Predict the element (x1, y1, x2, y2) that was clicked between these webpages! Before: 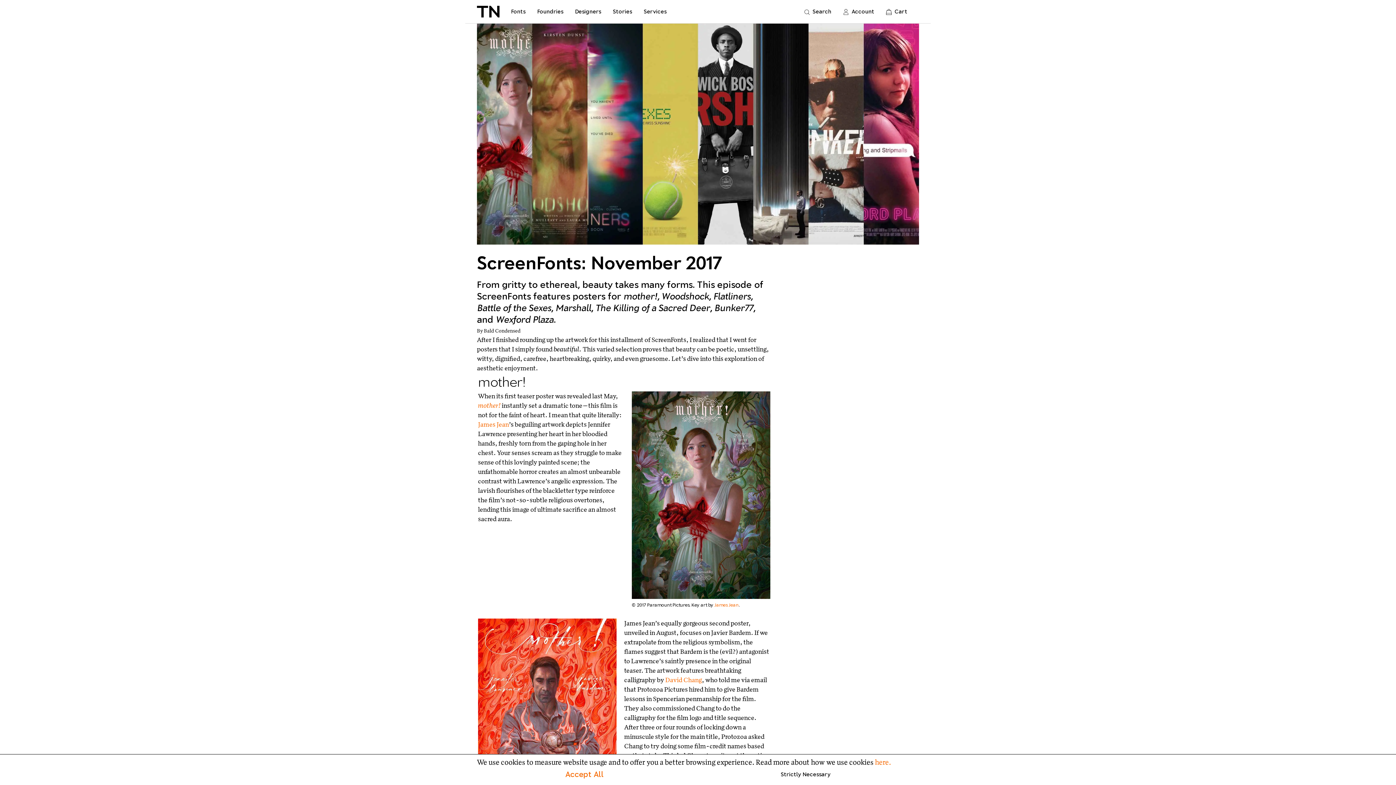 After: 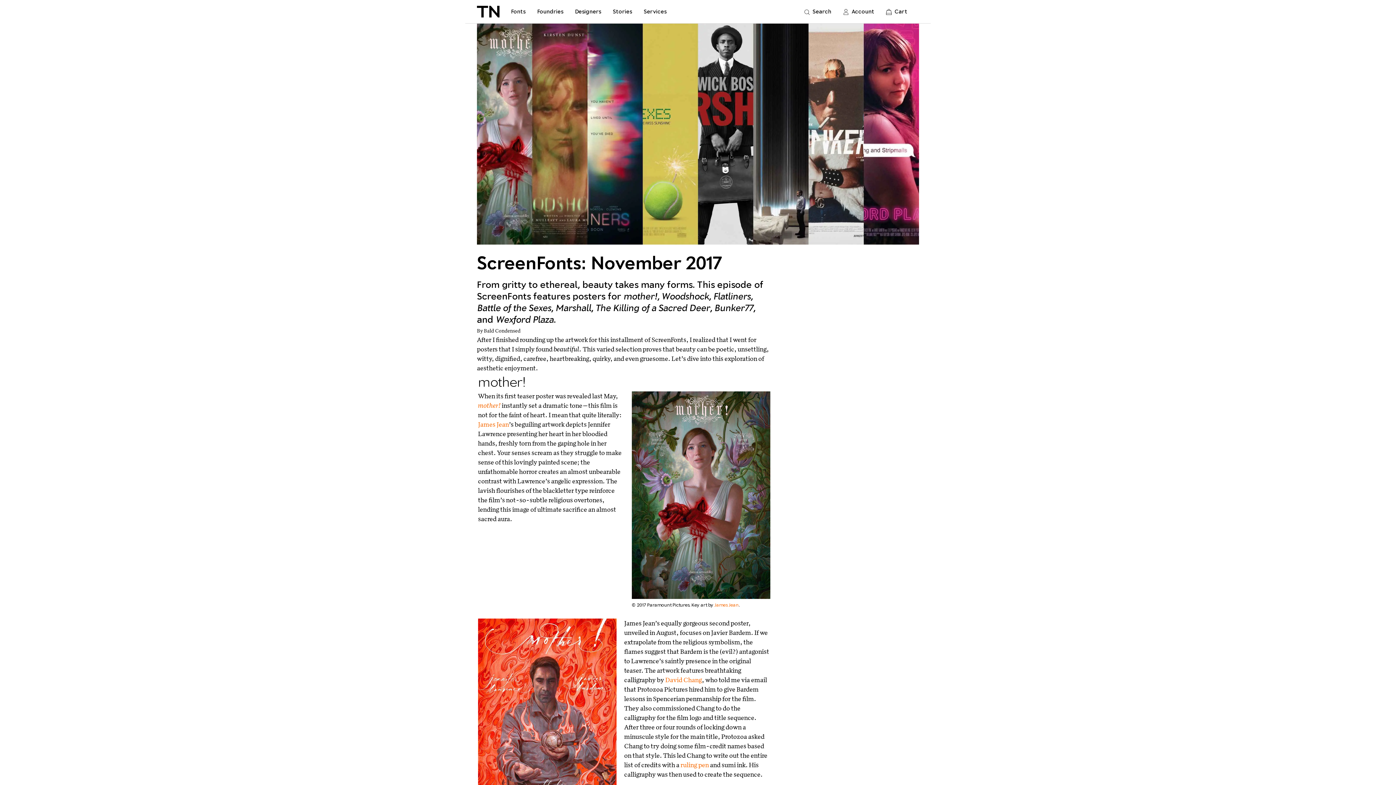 Action: label: Accept All bbox: (565, 770, 603, 779)